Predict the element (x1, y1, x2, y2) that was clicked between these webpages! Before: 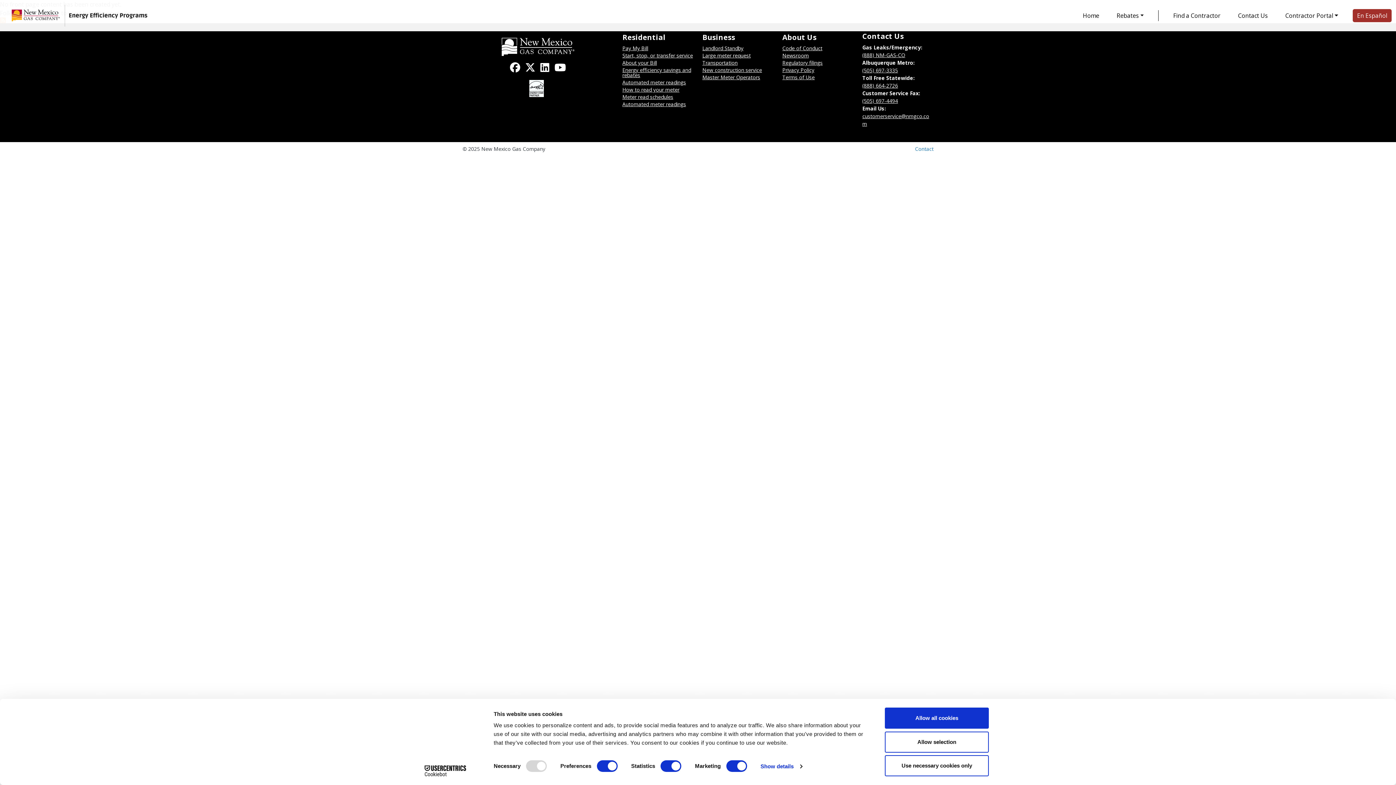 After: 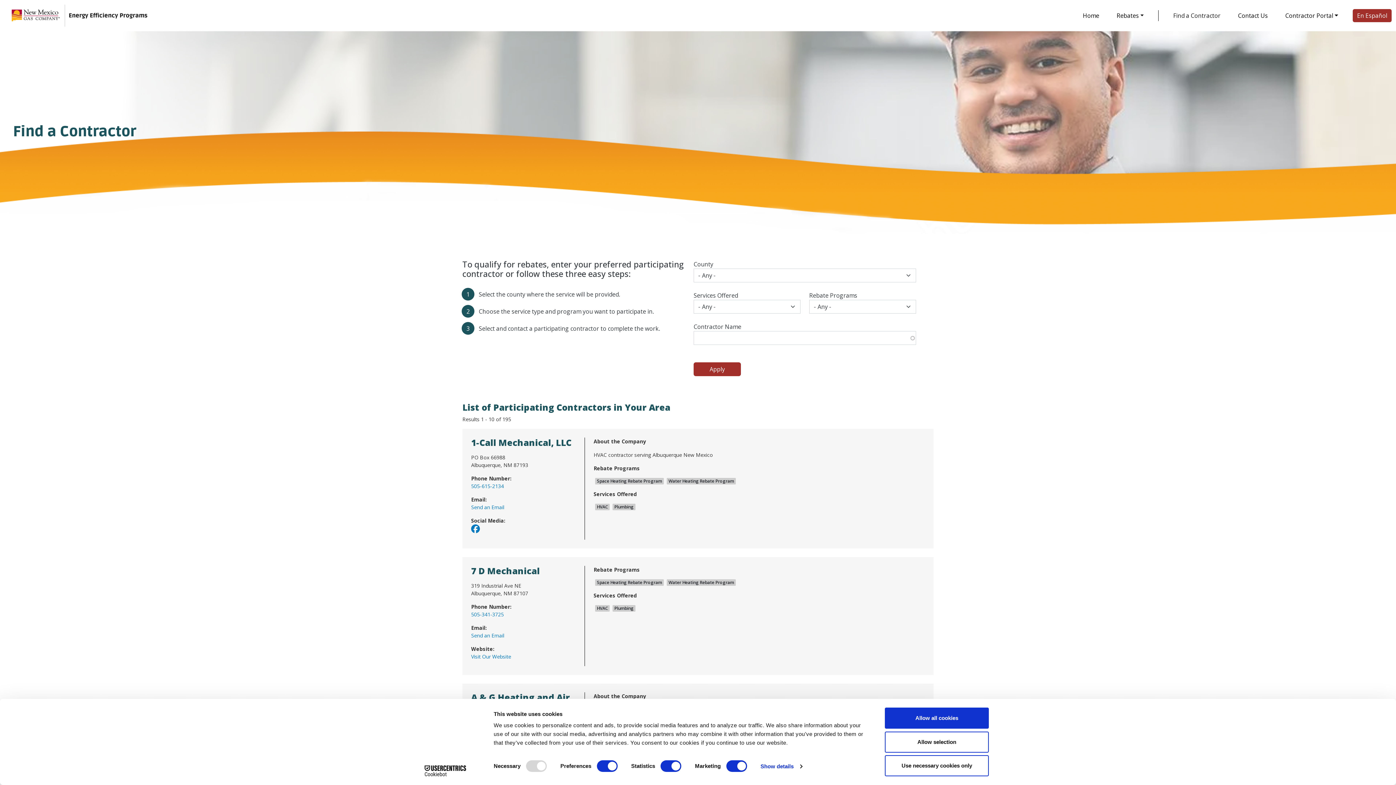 Action: label: Find a Contractor bbox: (1170, 8, 1223, 22)